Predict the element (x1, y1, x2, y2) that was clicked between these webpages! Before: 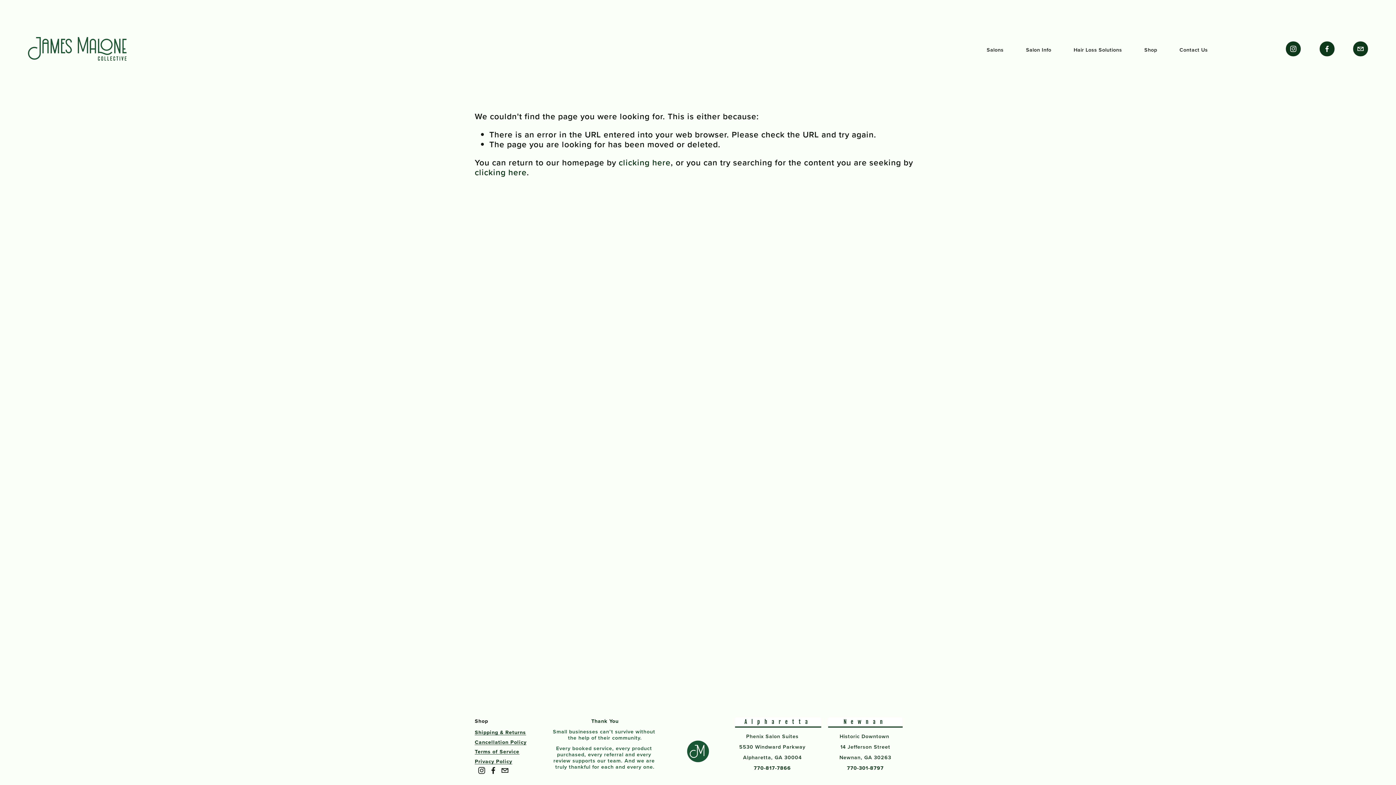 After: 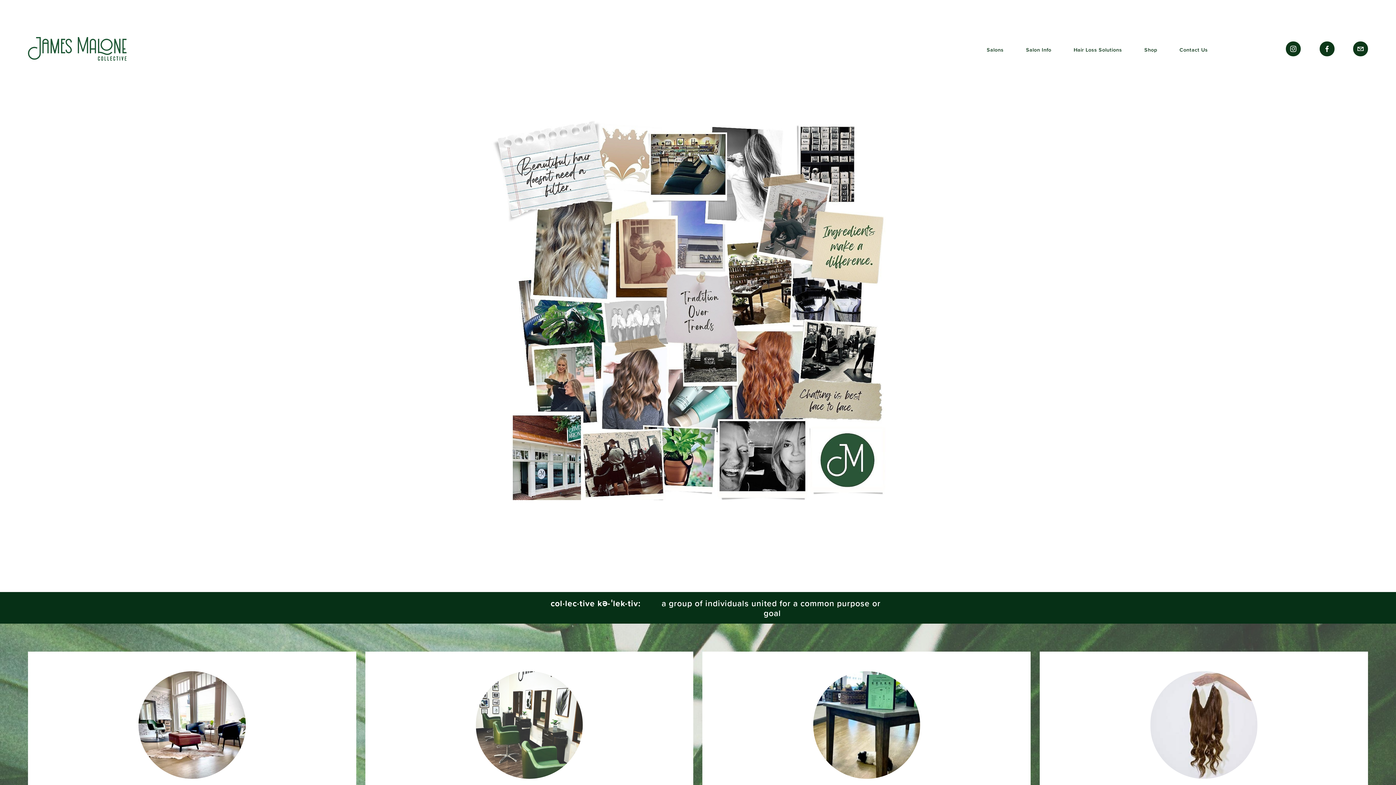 Action: bbox: (27, 37, 126, 60)